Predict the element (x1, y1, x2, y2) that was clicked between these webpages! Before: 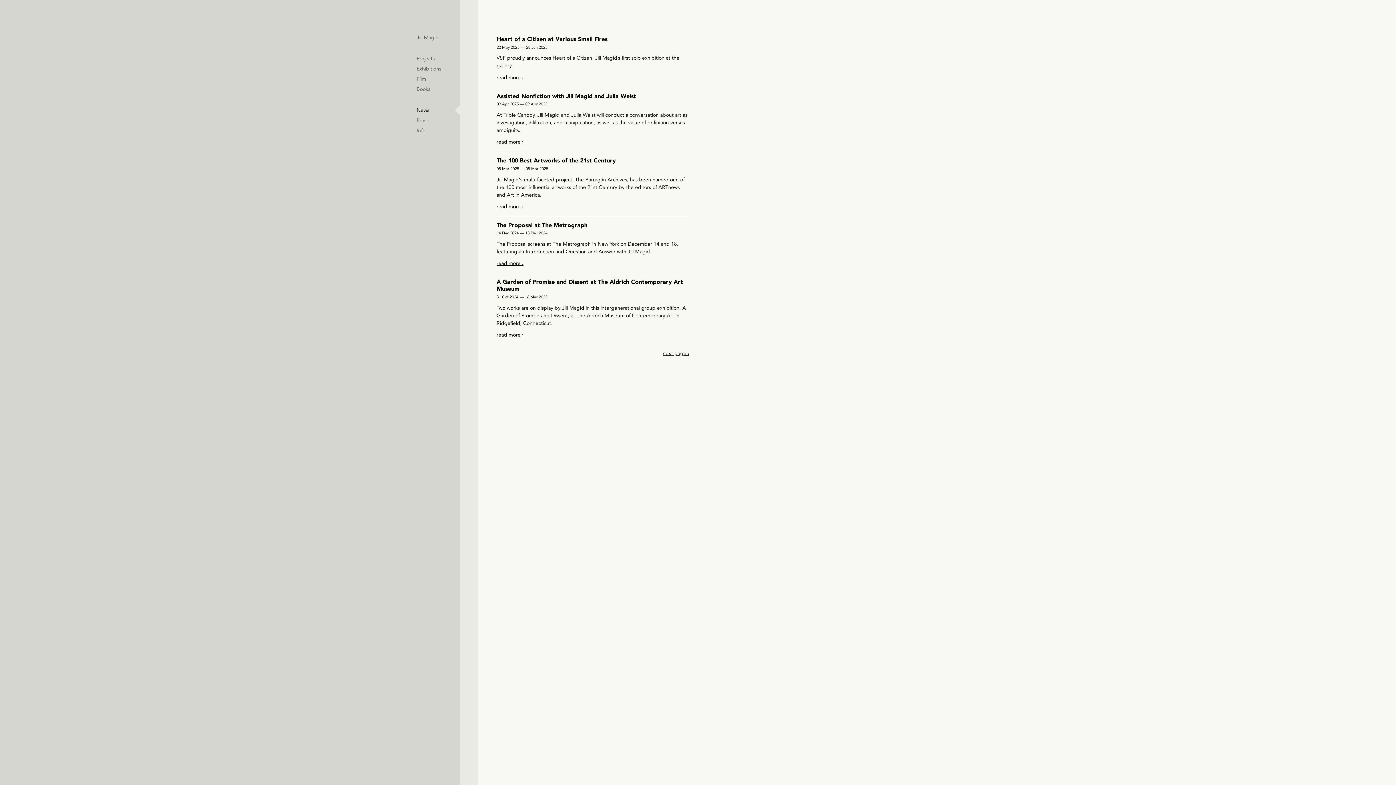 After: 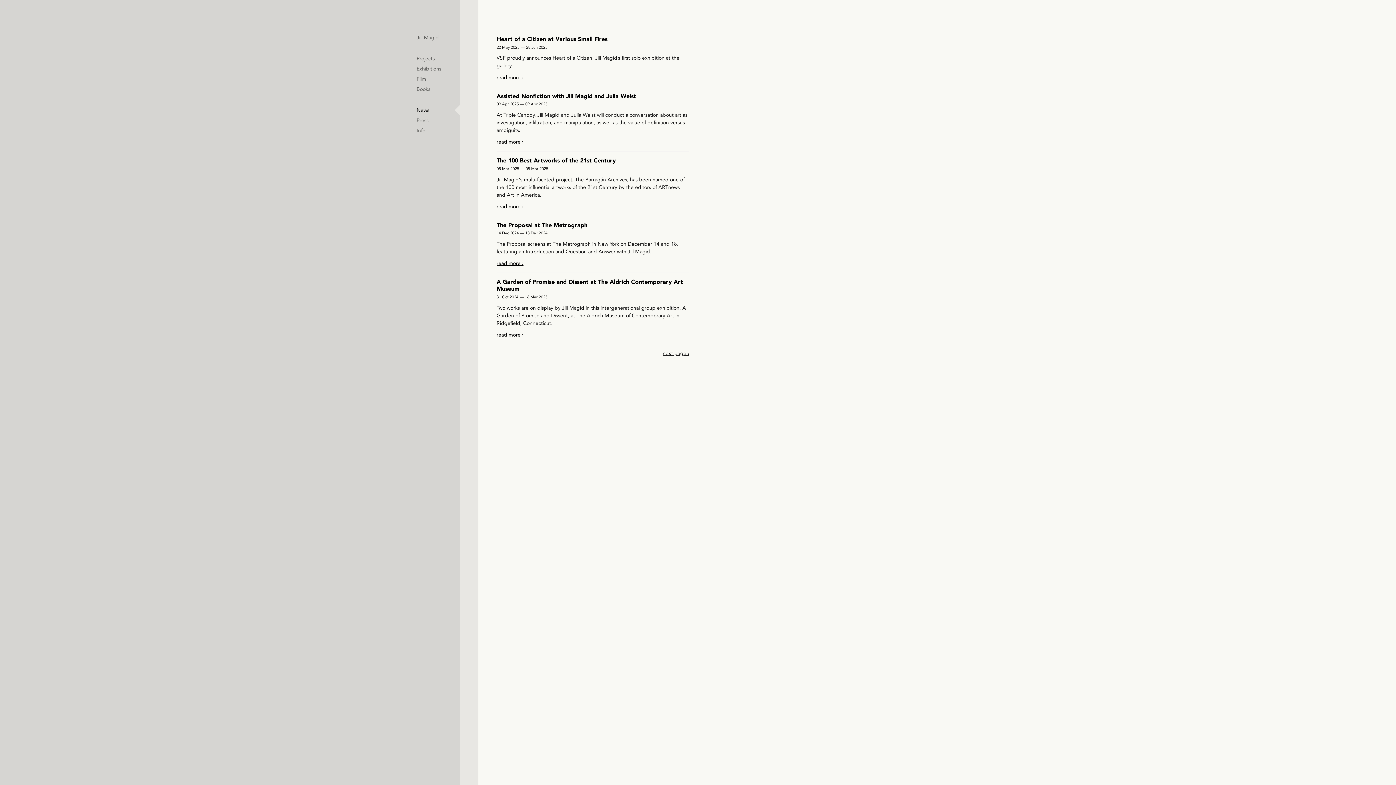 Action: bbox: (409, 105, 449, 115) label: News